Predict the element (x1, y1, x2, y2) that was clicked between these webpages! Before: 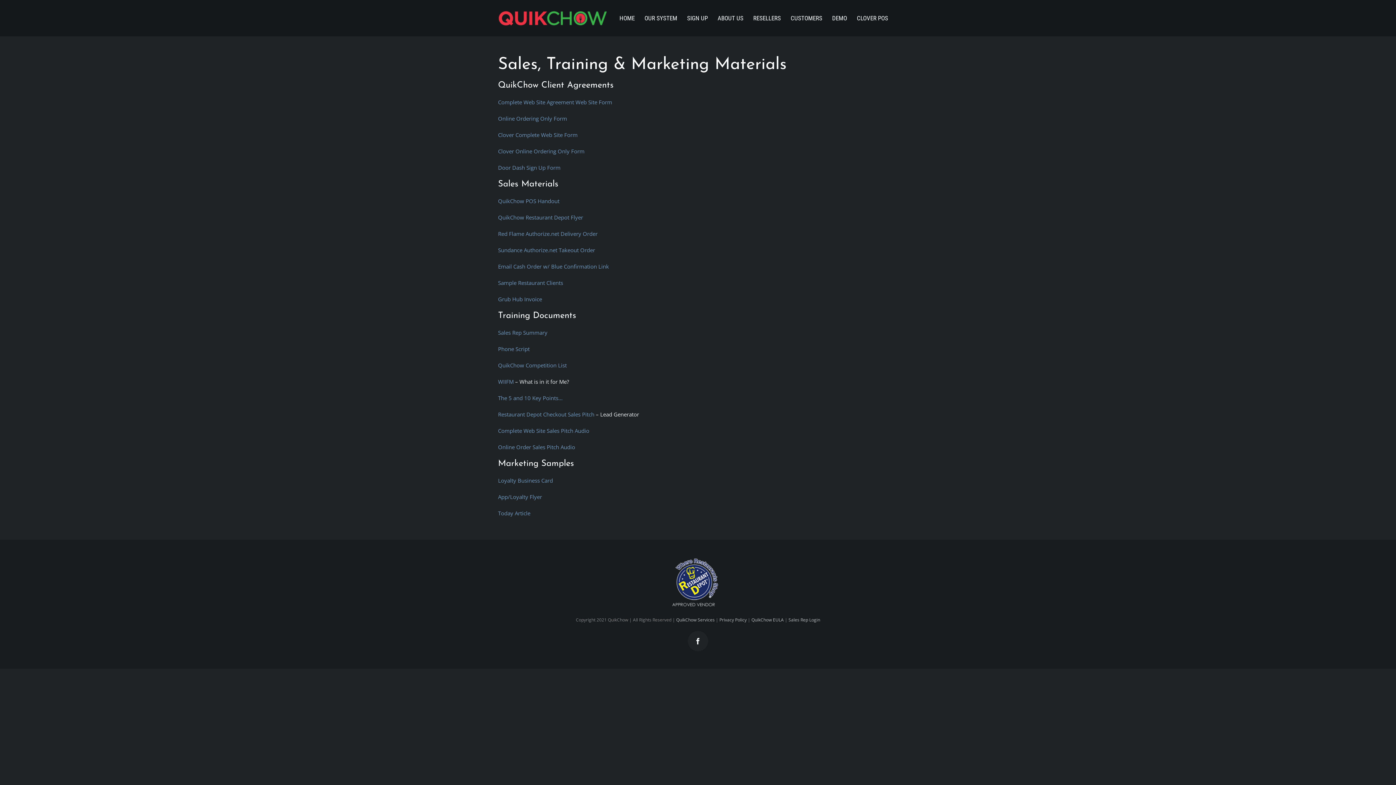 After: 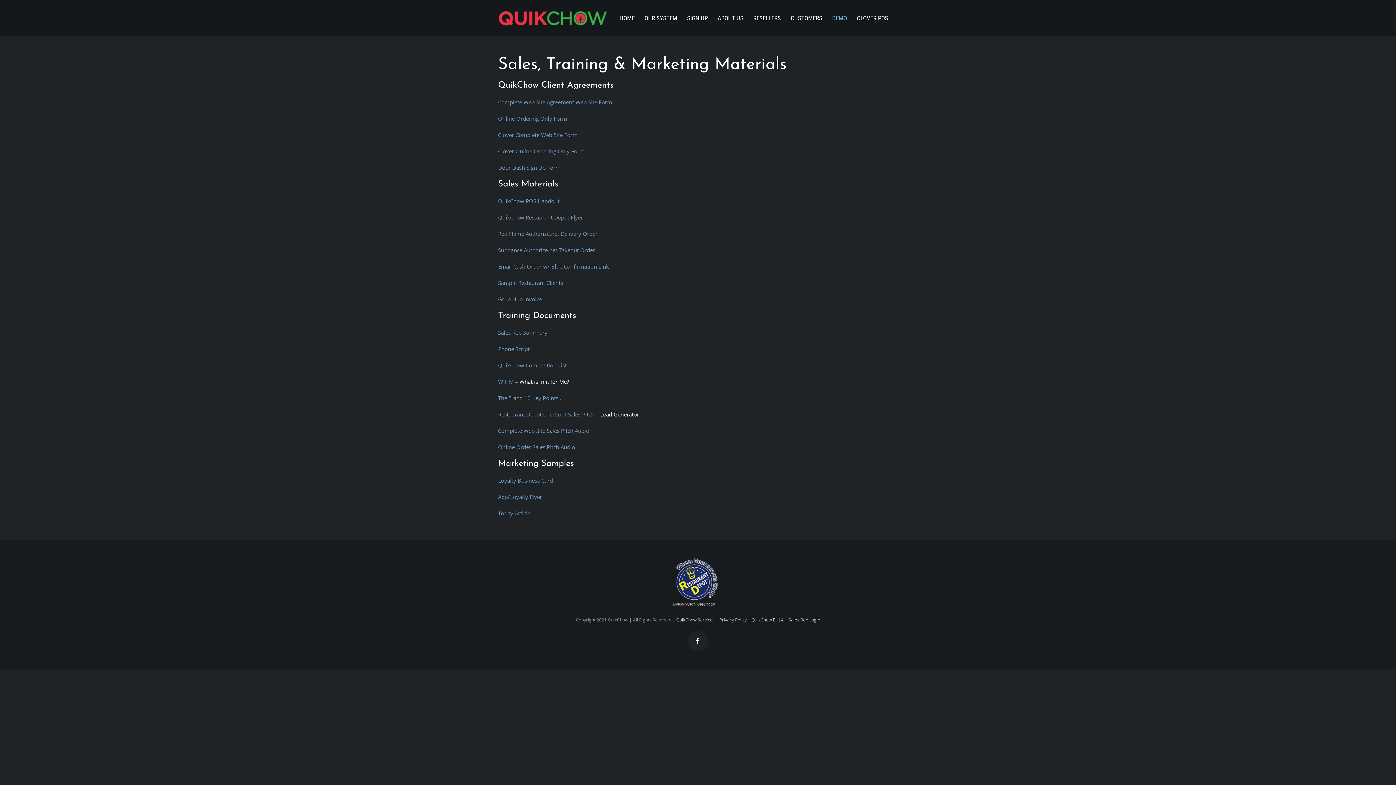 Action: label: DEMO bbox: (832, 0, 847, 36)